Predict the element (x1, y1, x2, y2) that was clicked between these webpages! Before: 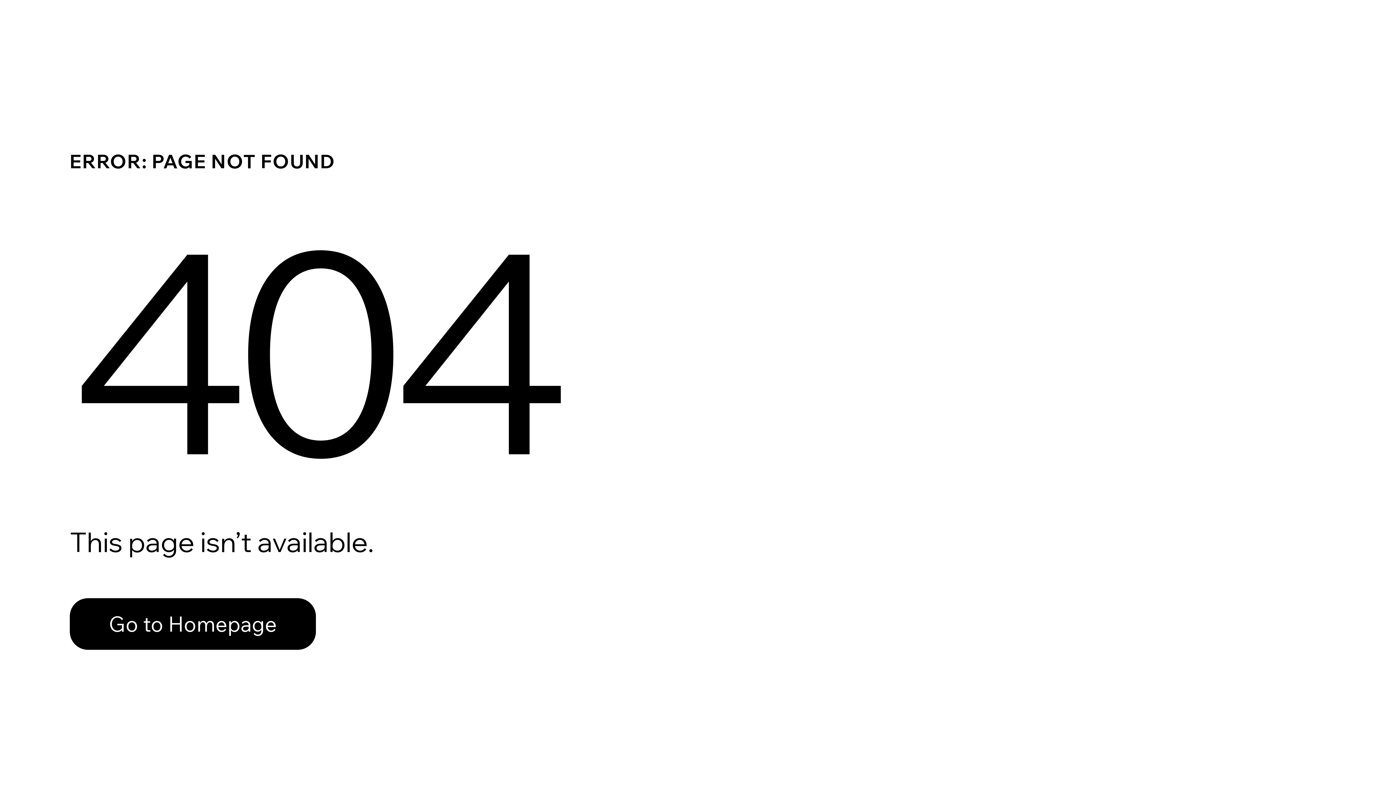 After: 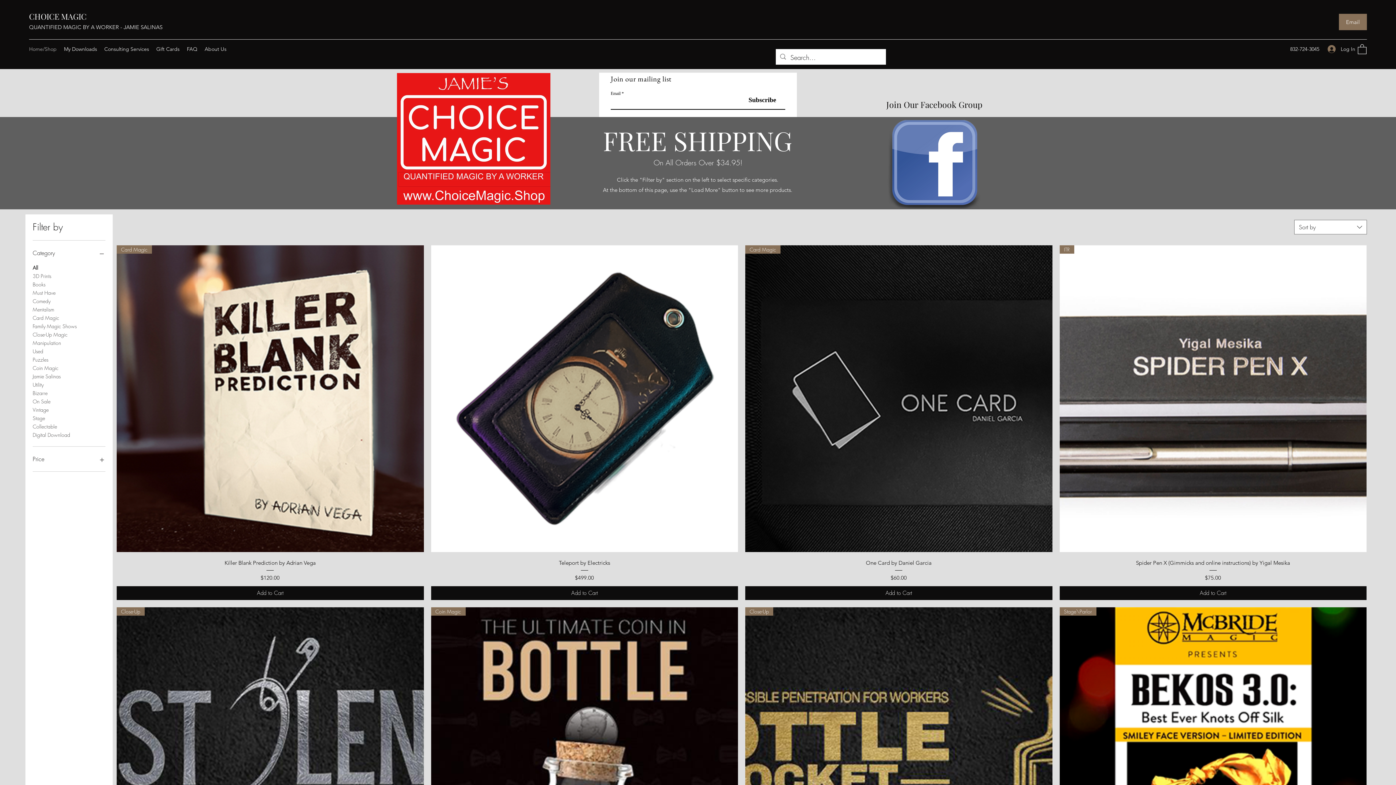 Action: label: Go to Homepage bbox: (69, 582, 768, 659)